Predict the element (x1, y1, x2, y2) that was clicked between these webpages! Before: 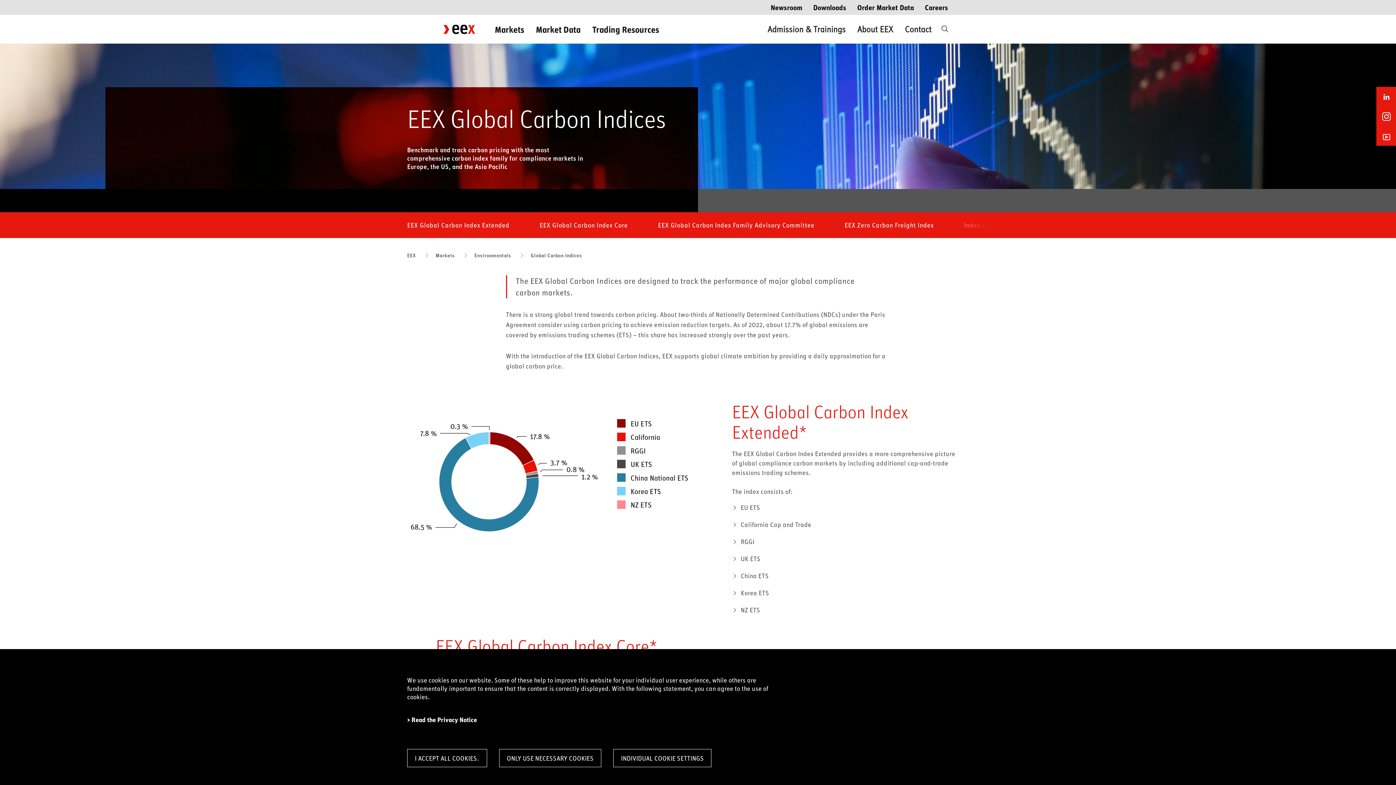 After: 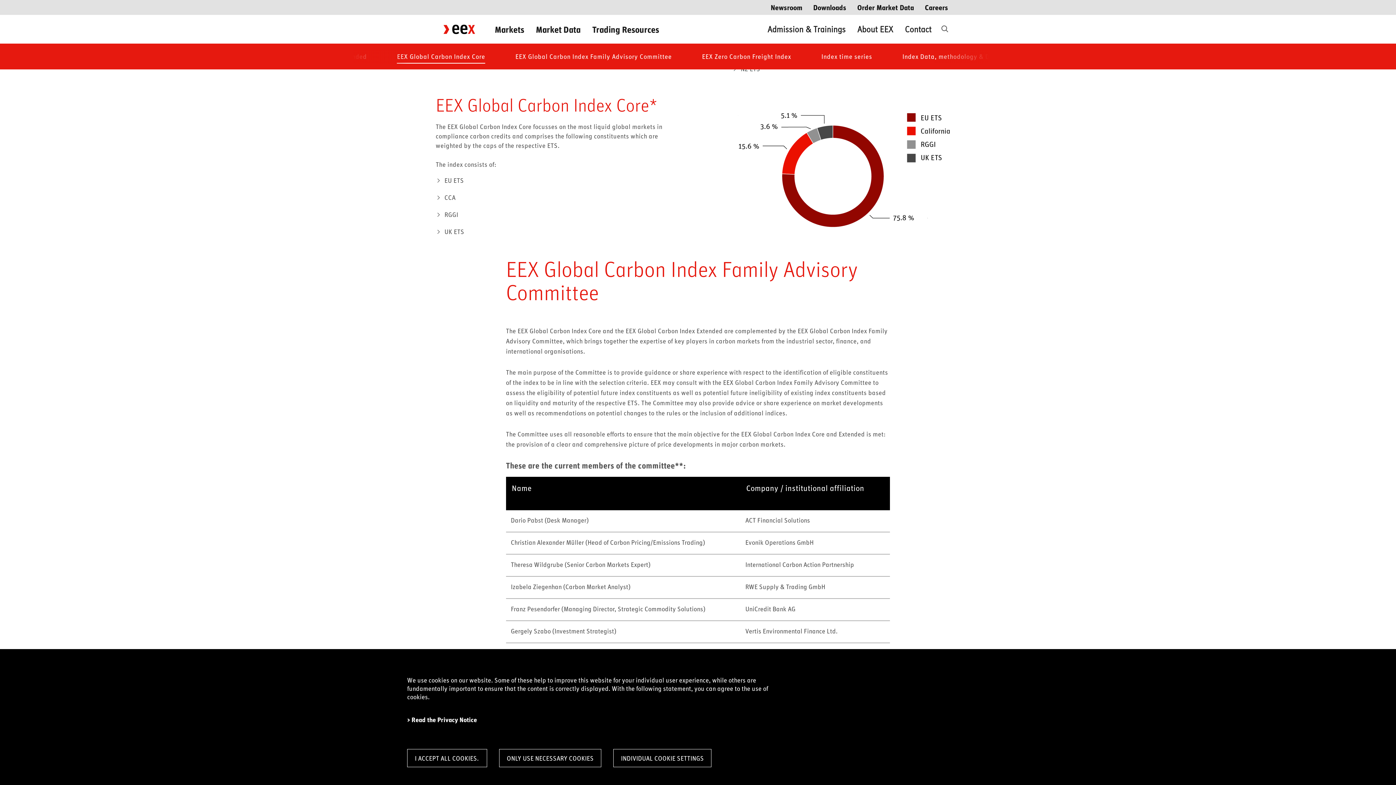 Action: bbox: (539, 220, 628, 229) label: EEX Global Carbon Index Core